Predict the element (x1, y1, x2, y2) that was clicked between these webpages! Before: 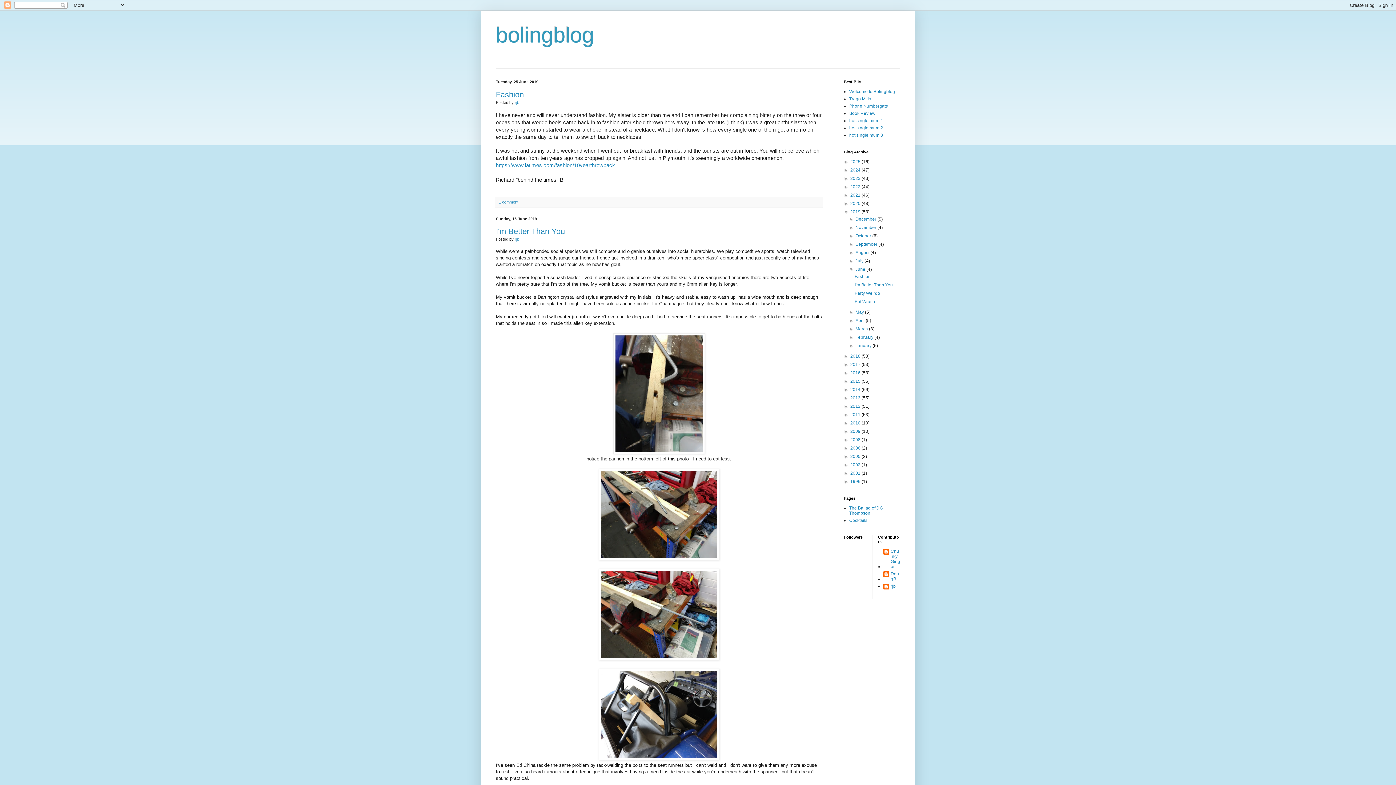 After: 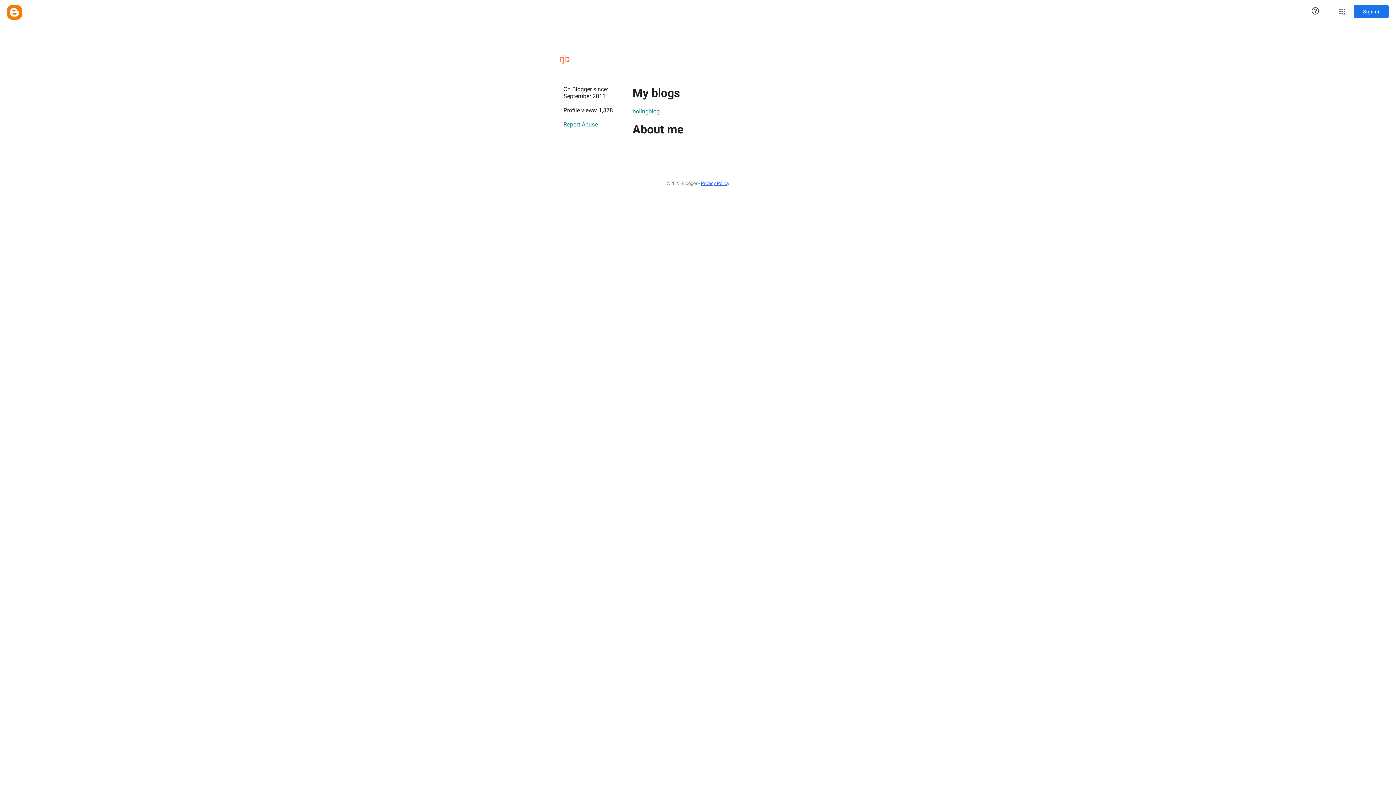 Action: bbox: (883, 584, 896, 591) label: rjb